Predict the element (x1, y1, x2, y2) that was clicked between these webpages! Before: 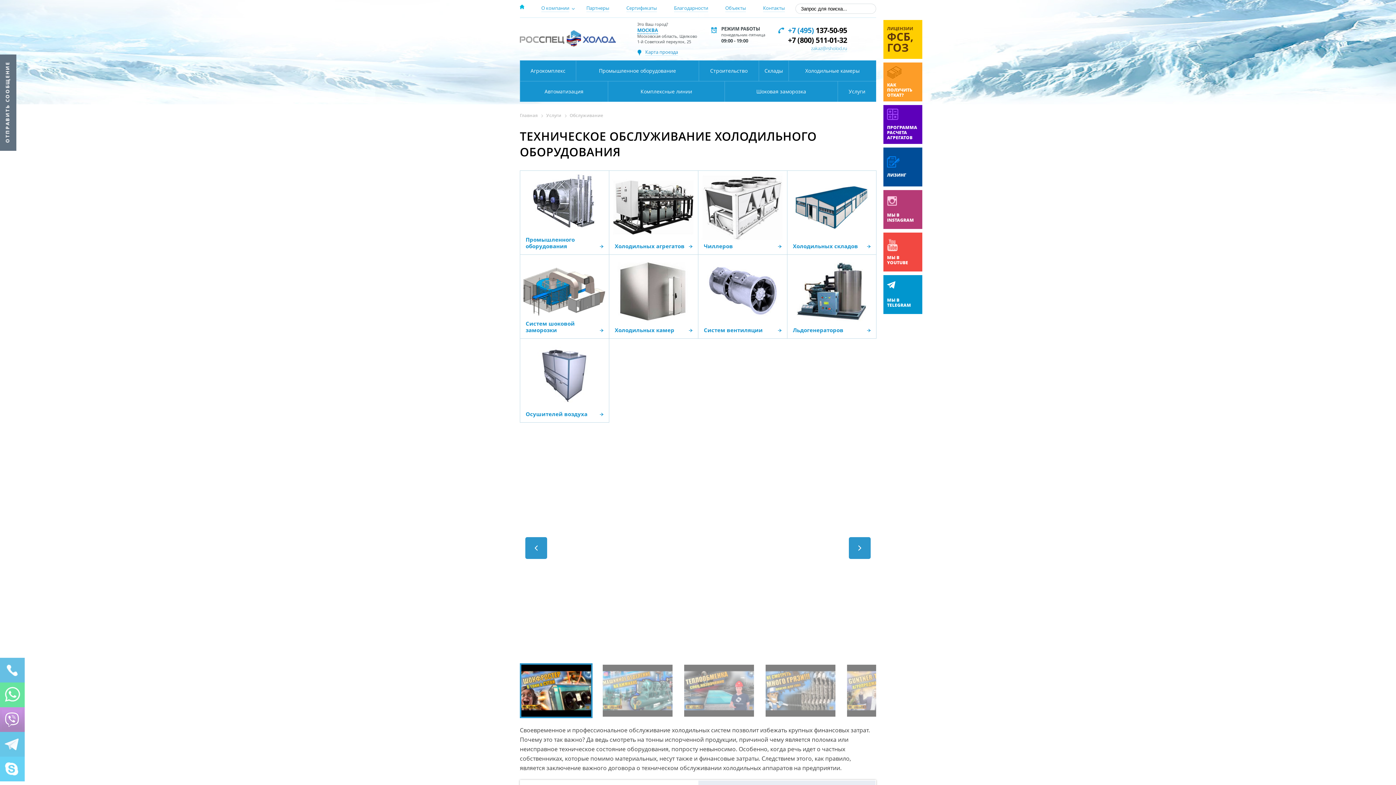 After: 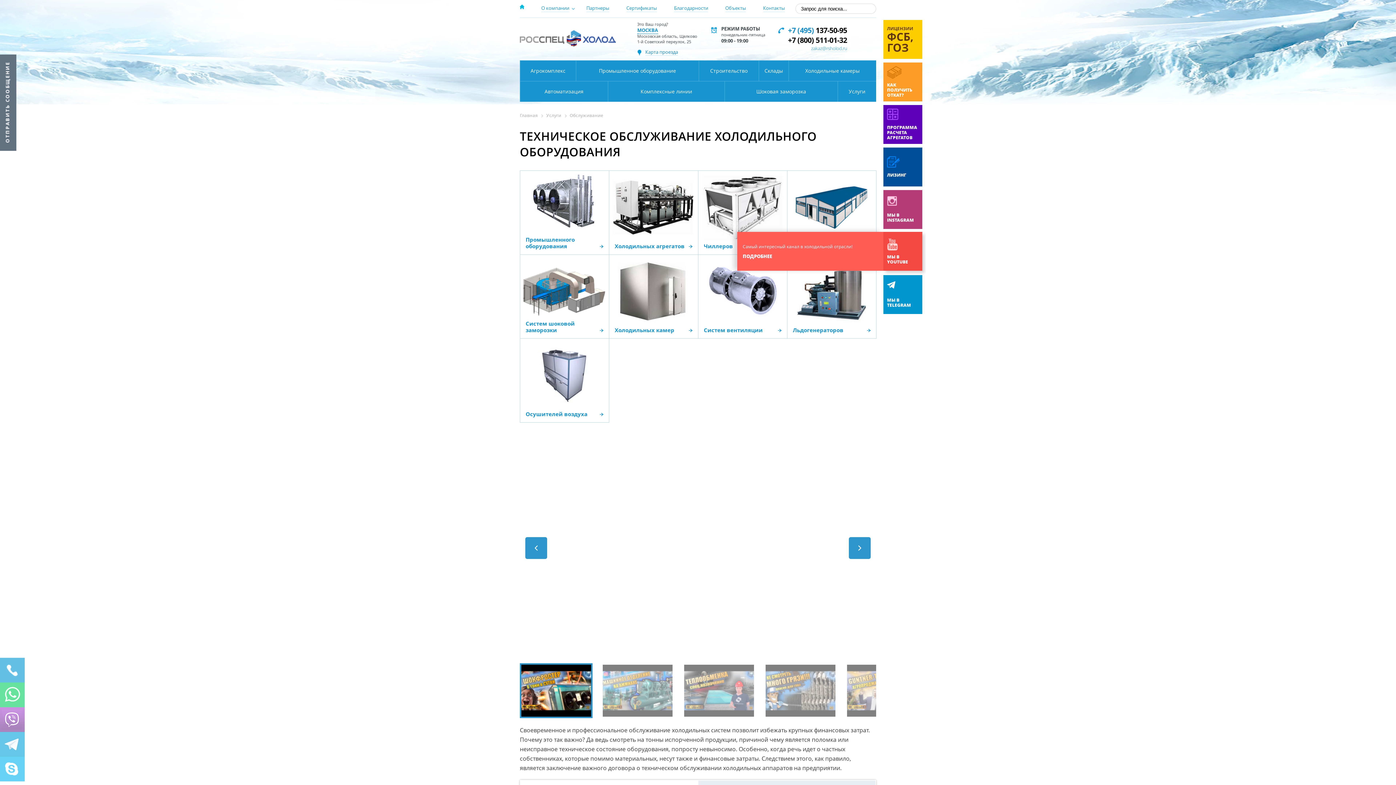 Action: label: МЫ В YOUTUBE bbox: (889, 232, 926, 271)